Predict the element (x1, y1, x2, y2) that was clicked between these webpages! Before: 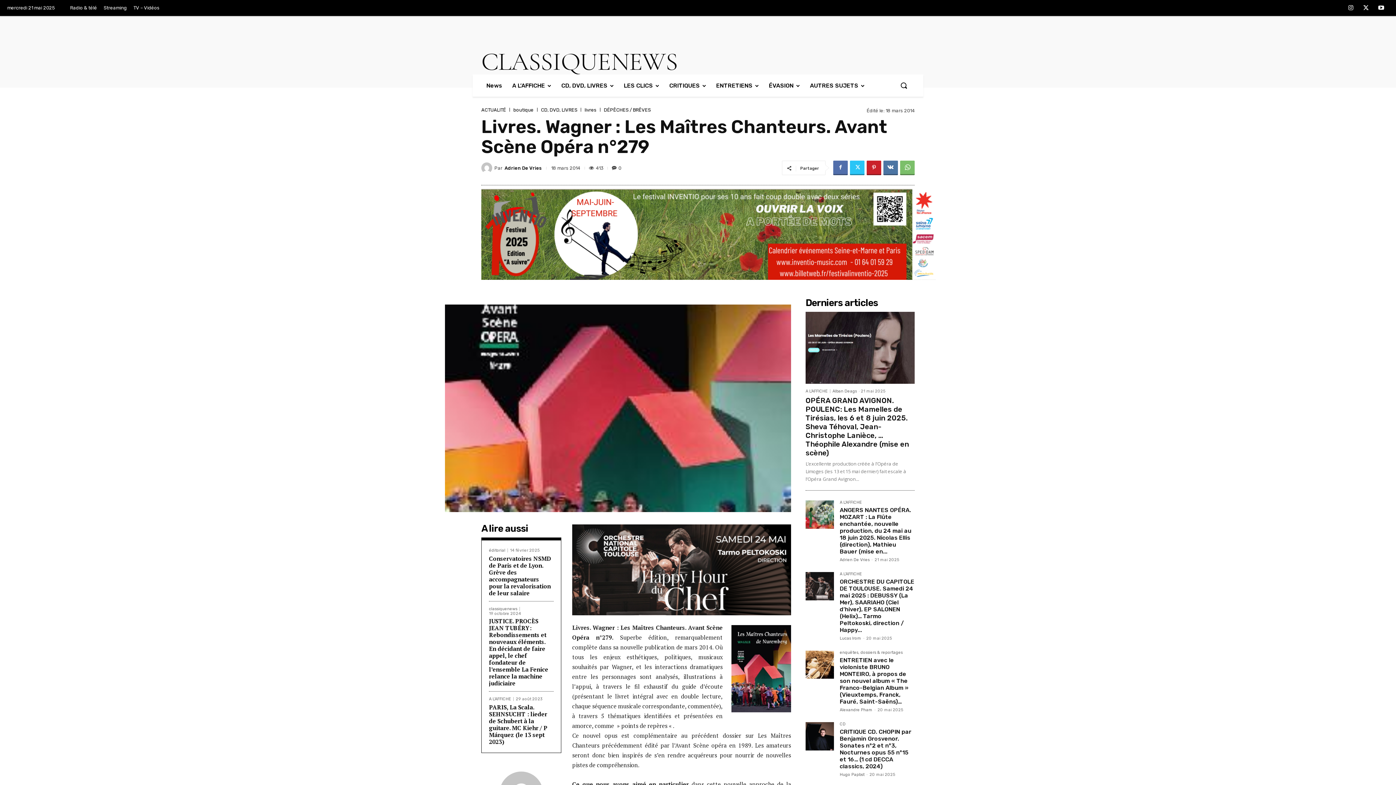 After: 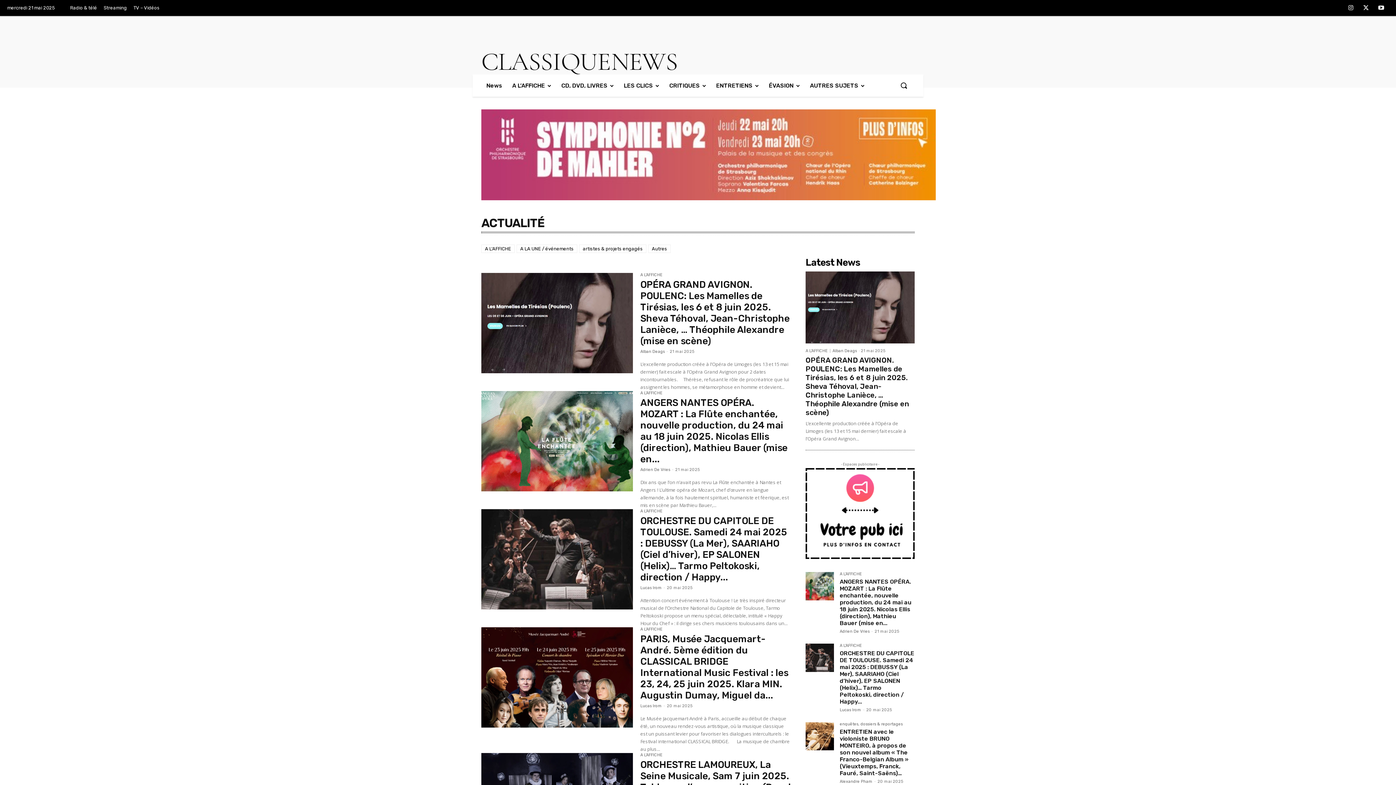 Action: label: ACTUALITÉ bbox: (481, 107, 506, 112)